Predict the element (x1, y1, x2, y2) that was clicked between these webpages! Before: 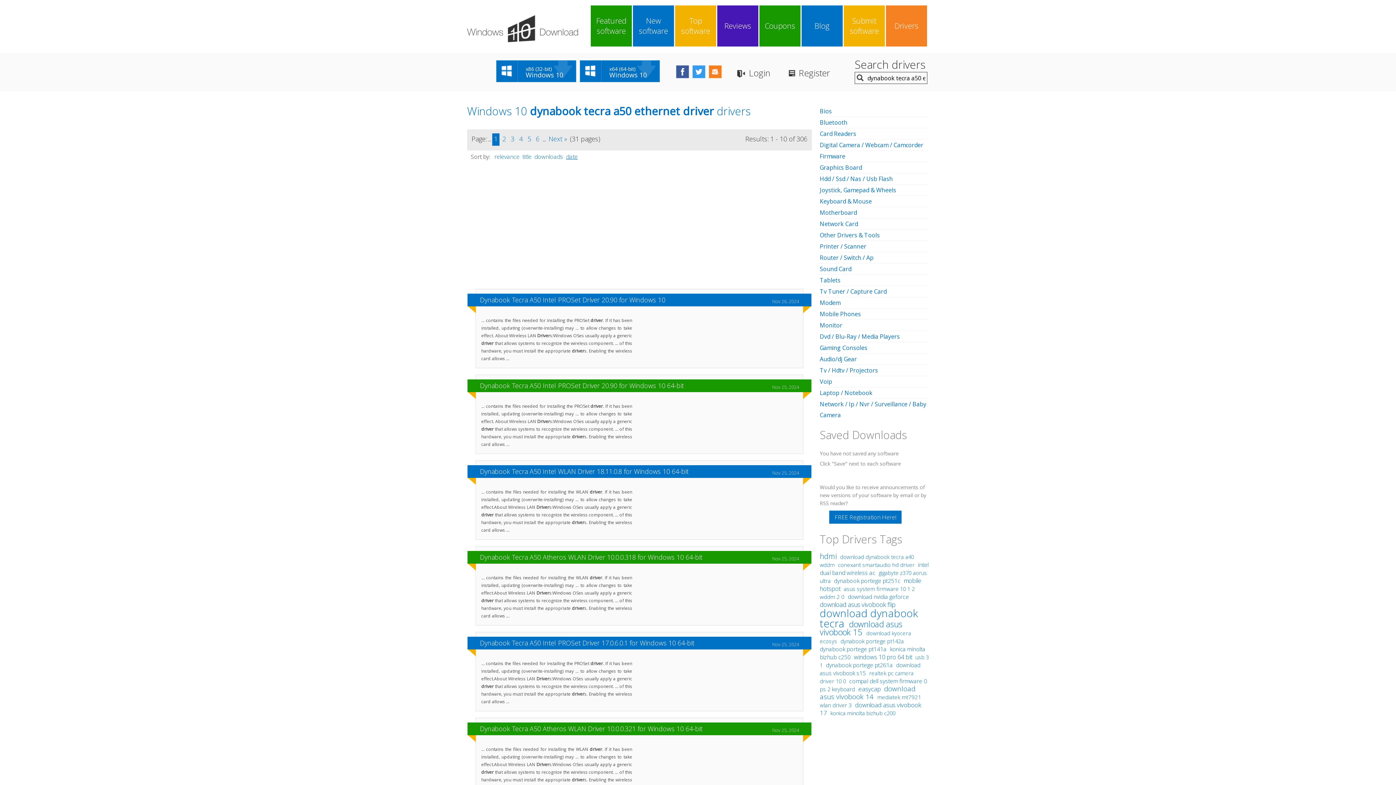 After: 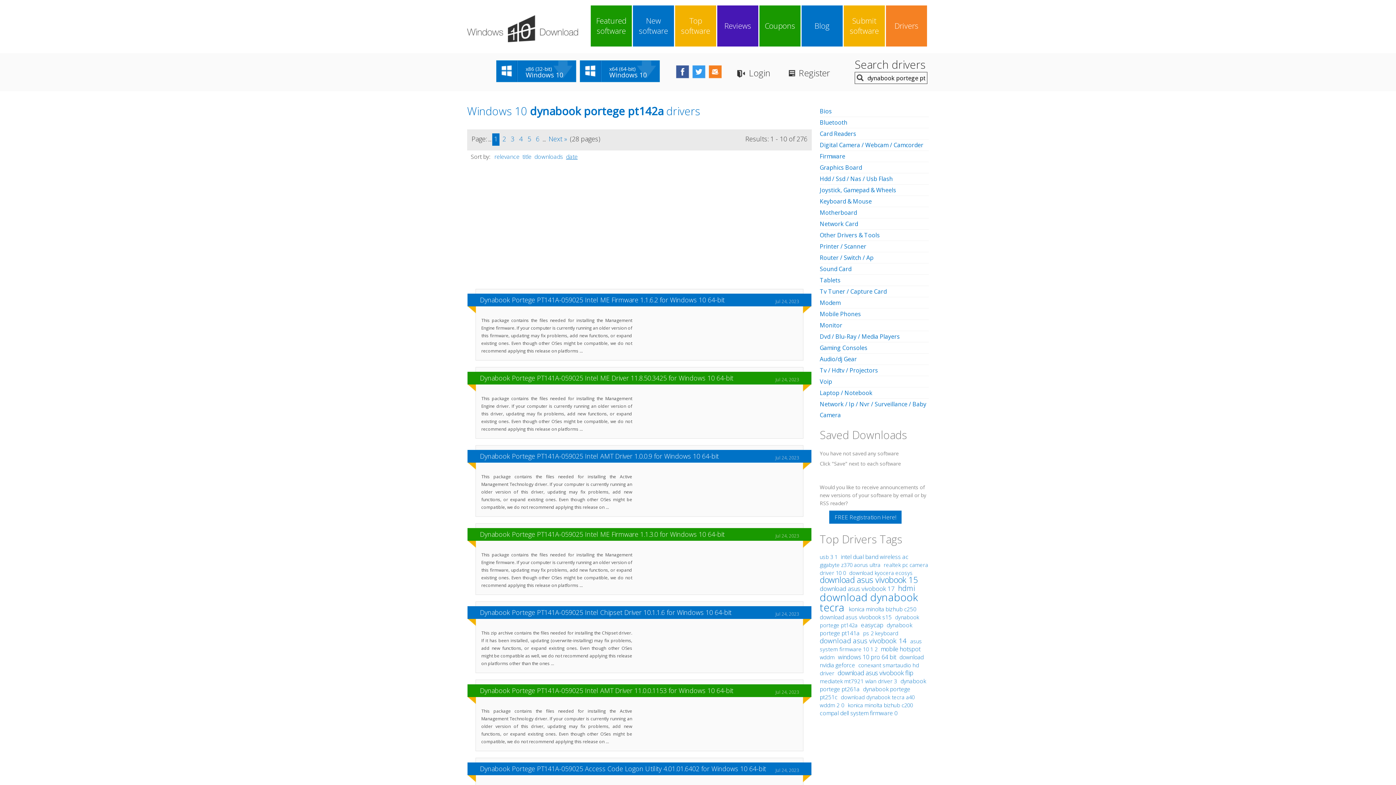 Action: label: dynabook portege pt142a  bbox: (840, 637, 904, 645)